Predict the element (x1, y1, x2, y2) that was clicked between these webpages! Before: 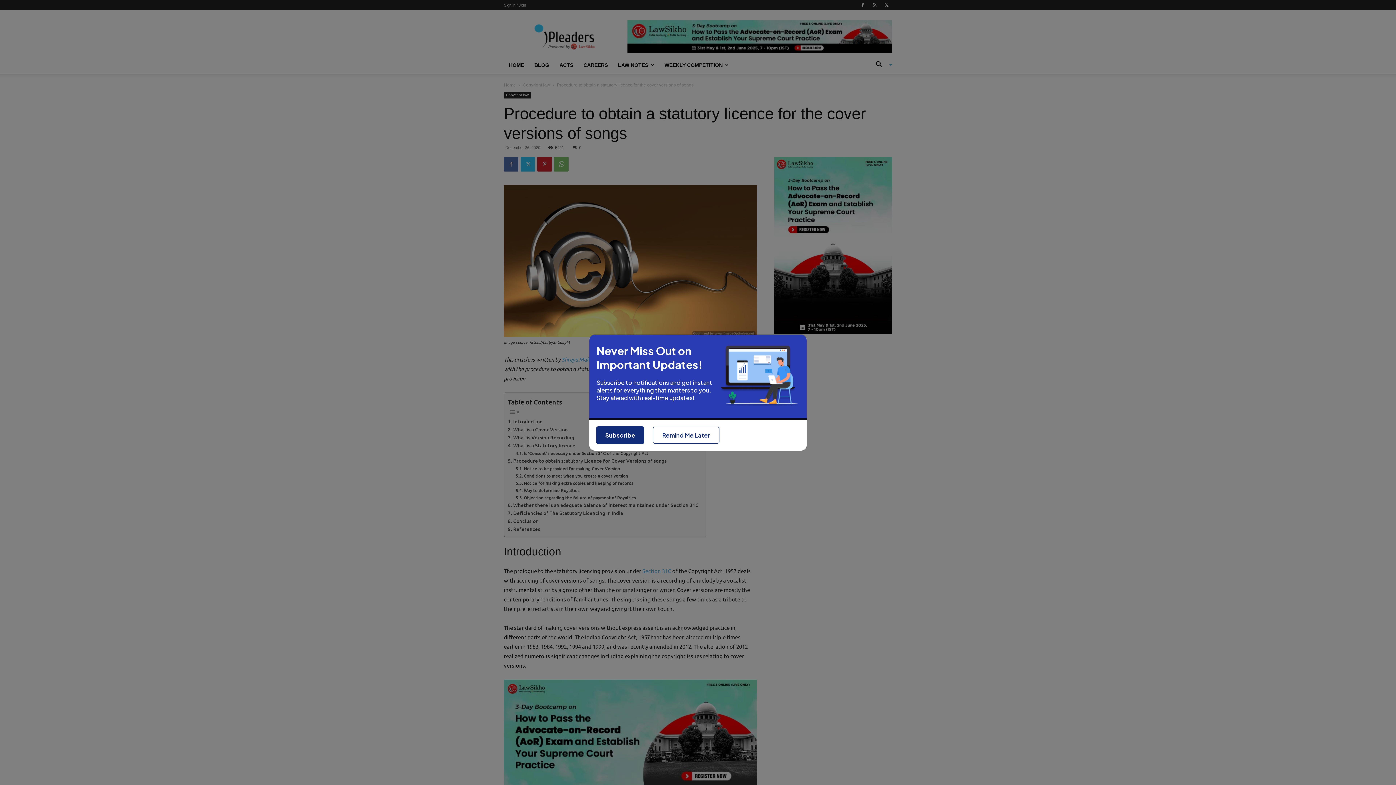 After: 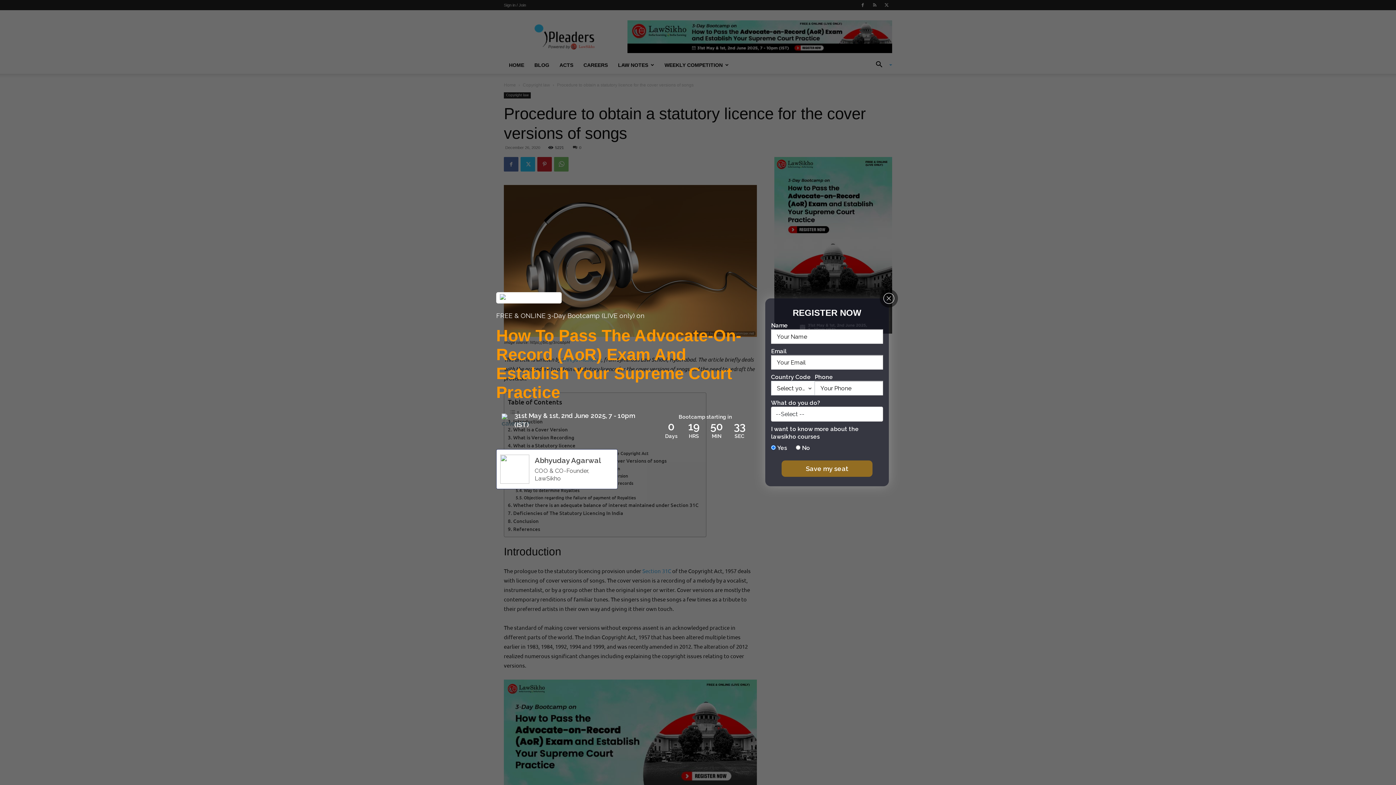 Action: bbox: (596, 426, 644, 444) label: Subscribe